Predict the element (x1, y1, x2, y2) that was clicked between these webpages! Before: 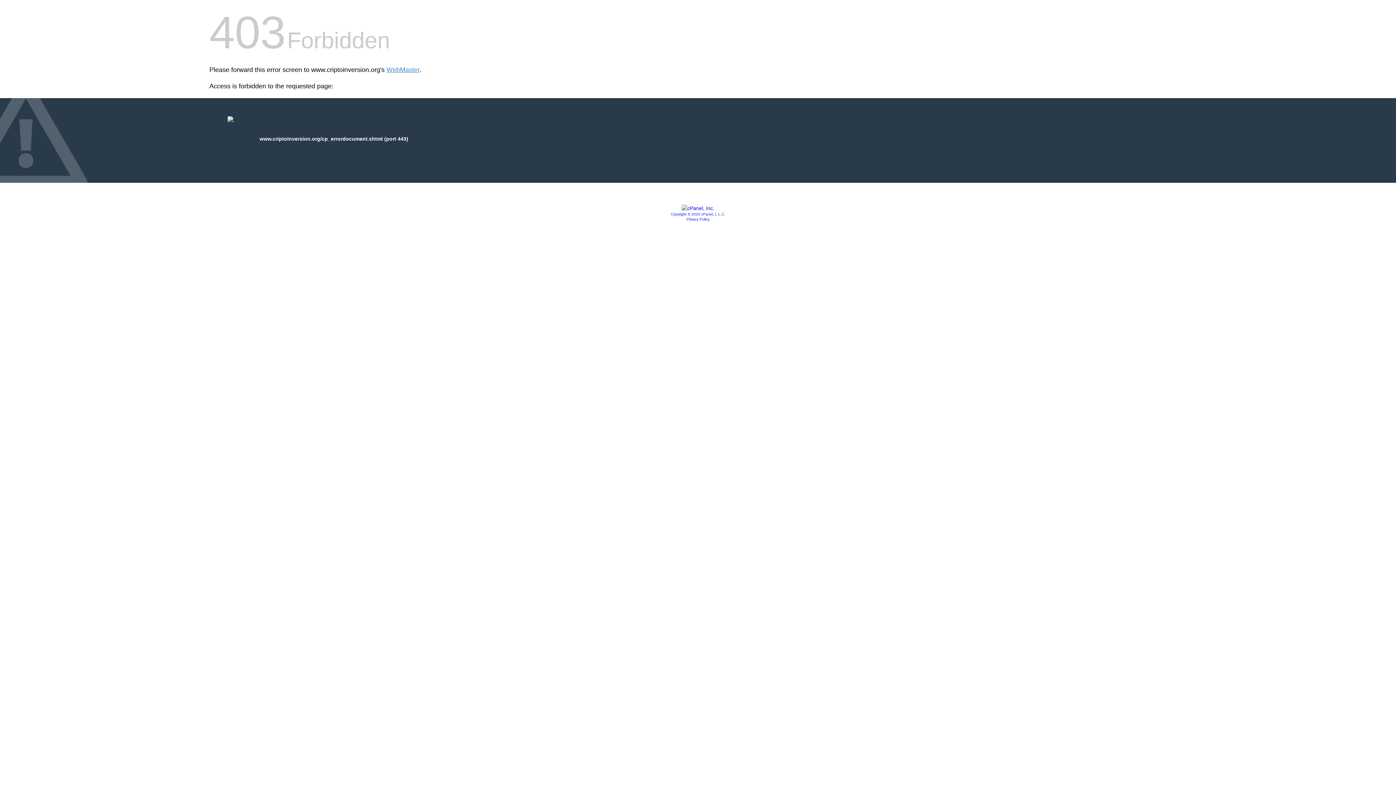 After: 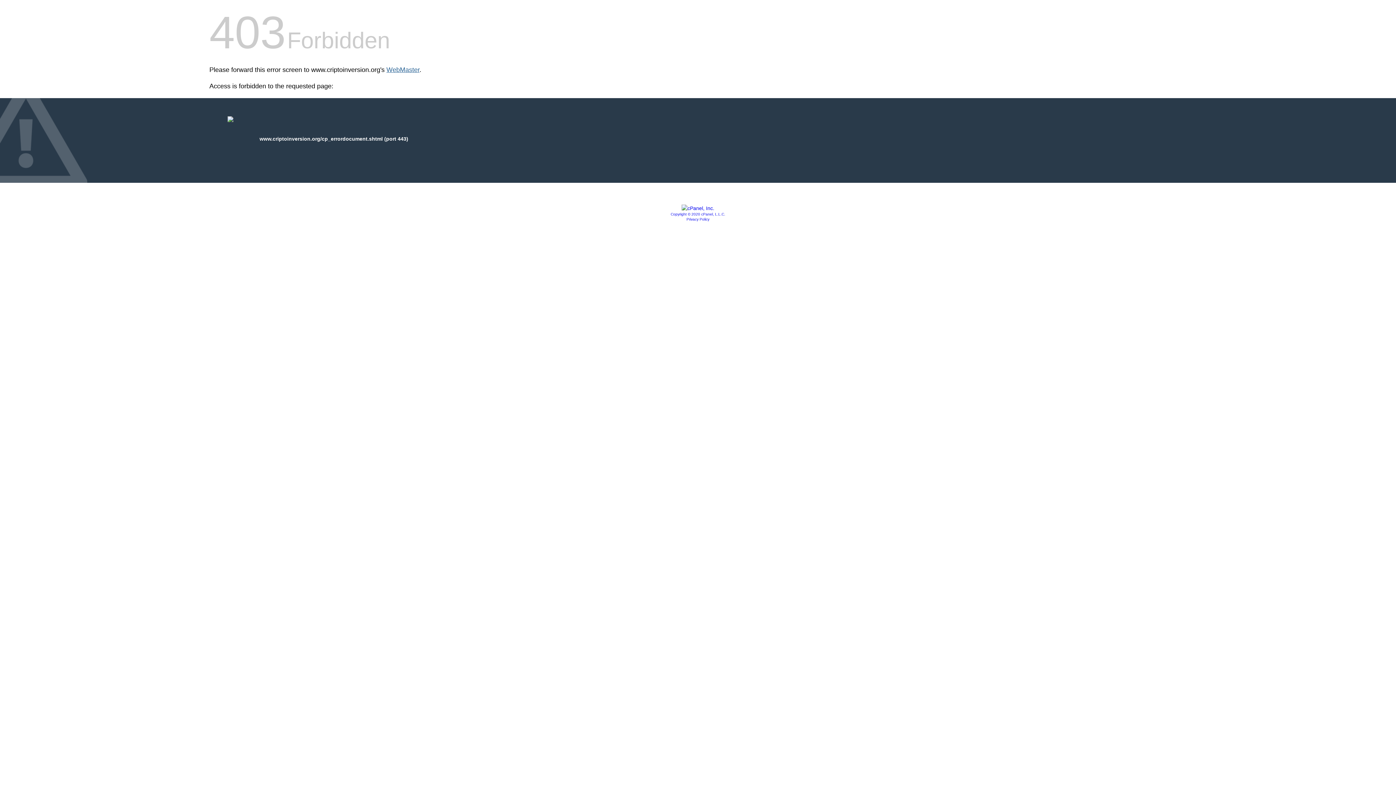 Action: label: WebMaster bbox: (386, 66, 419, 73)